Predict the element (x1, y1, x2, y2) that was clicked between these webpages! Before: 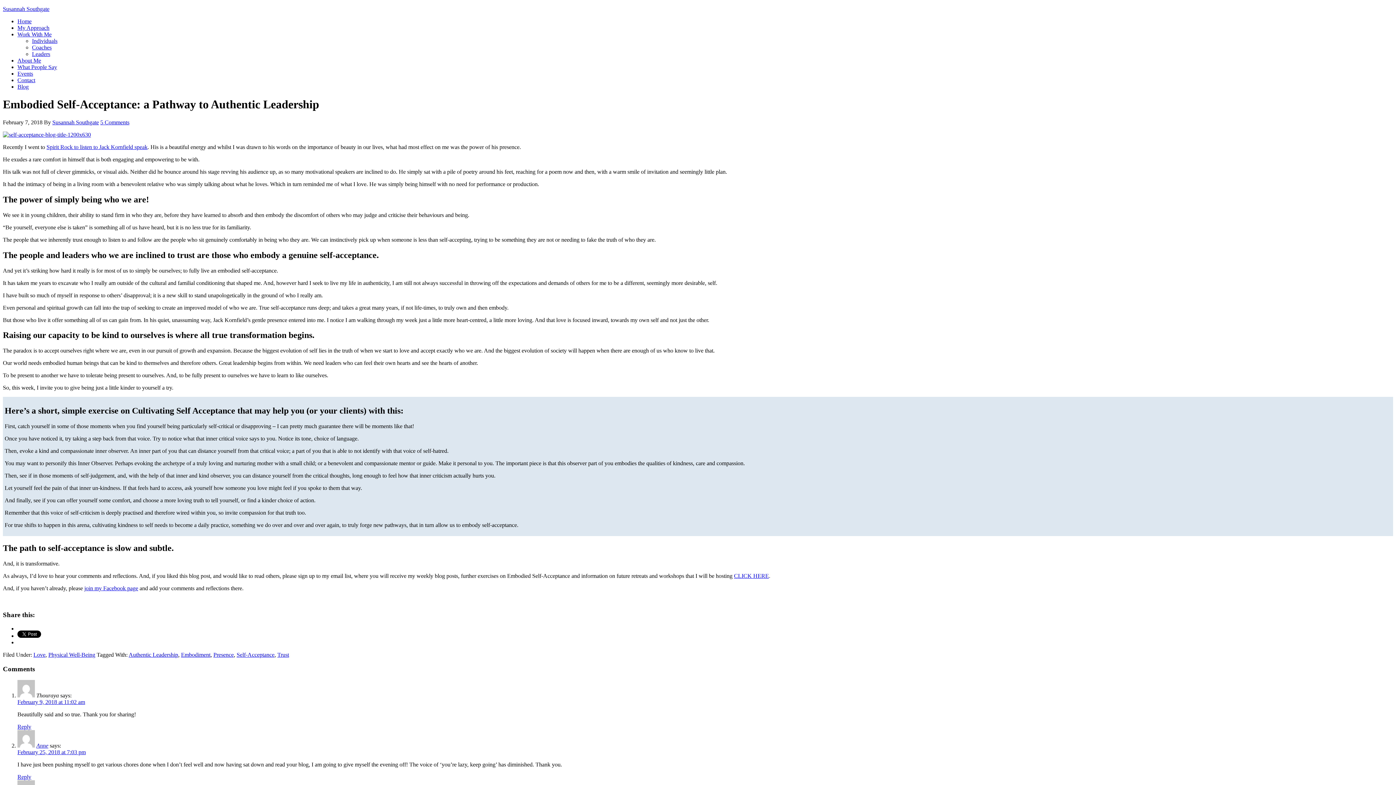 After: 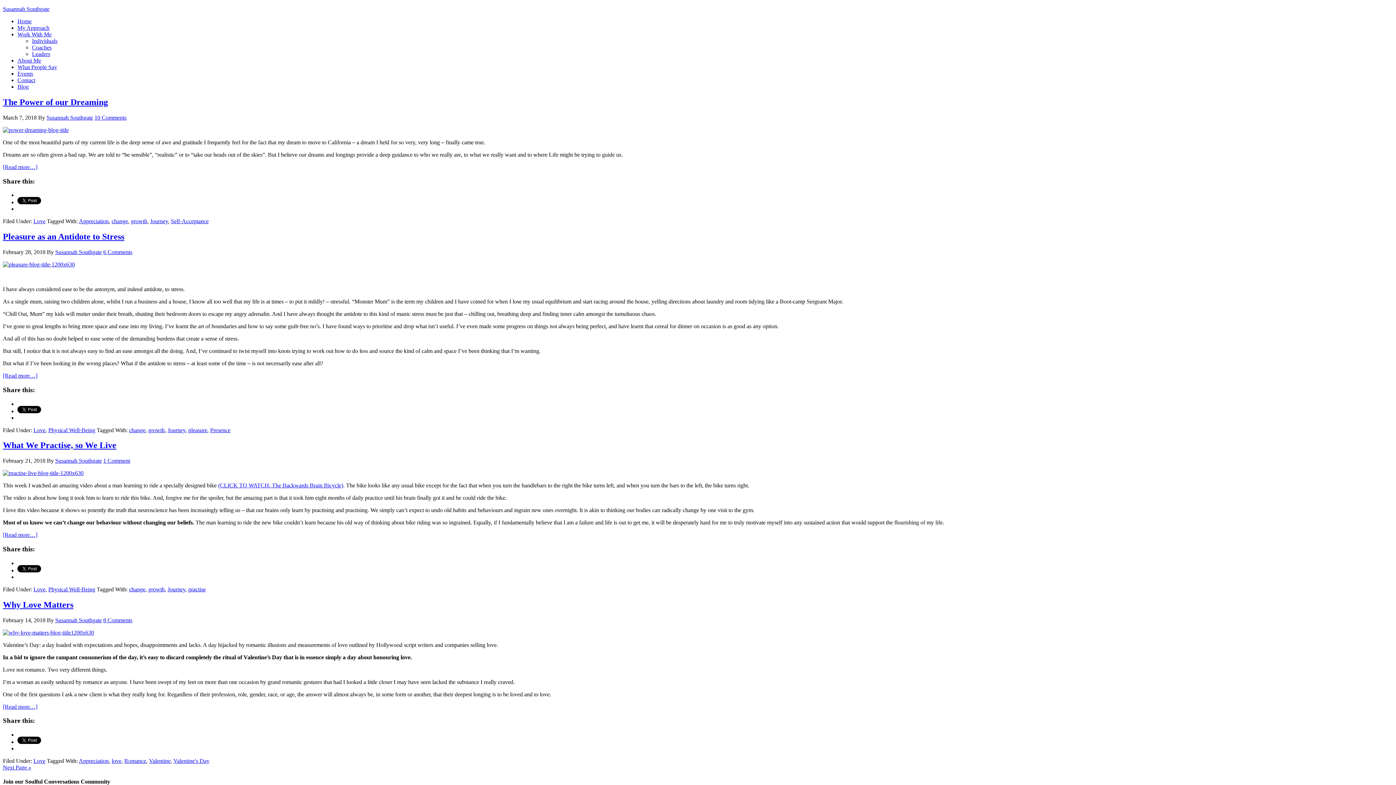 Action: bbox: (33, 652, 45, 658) label: Love